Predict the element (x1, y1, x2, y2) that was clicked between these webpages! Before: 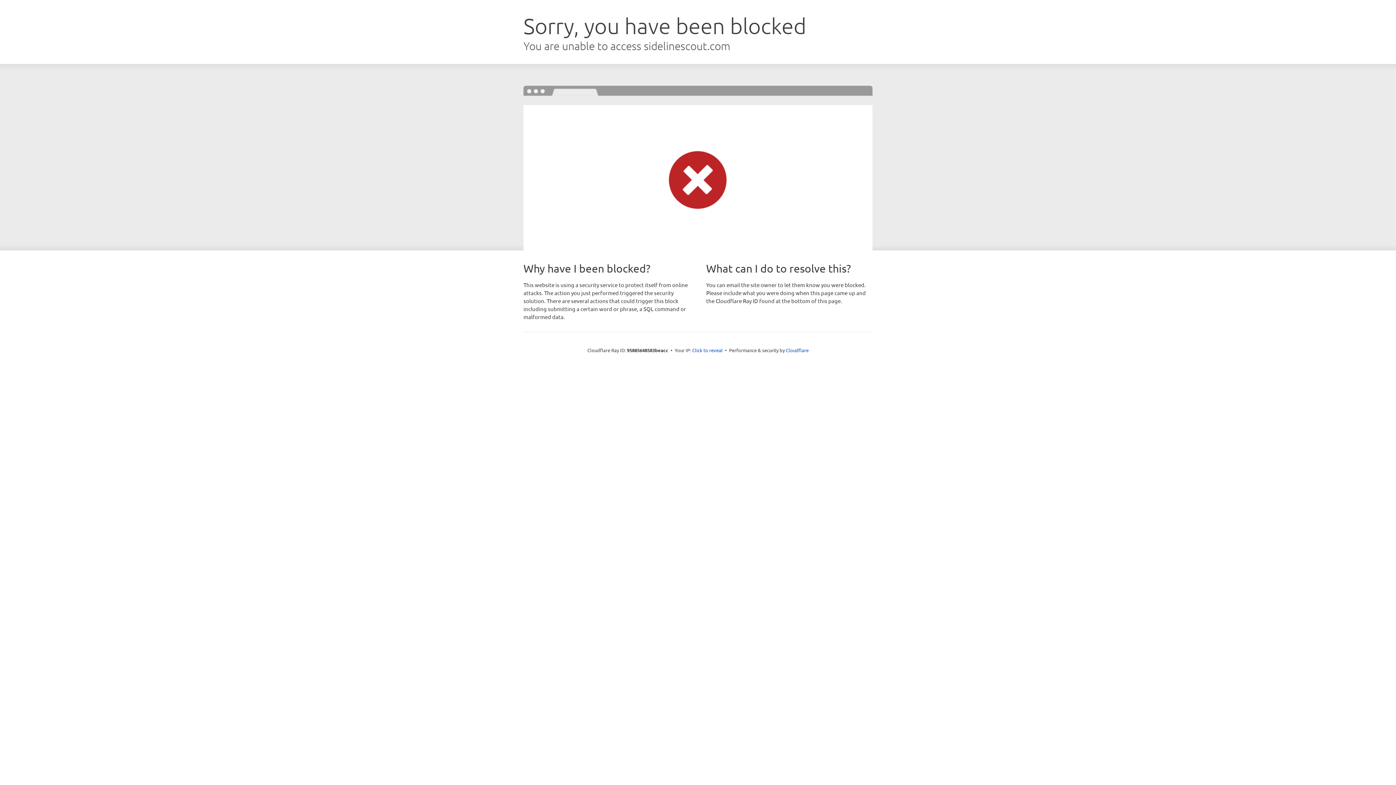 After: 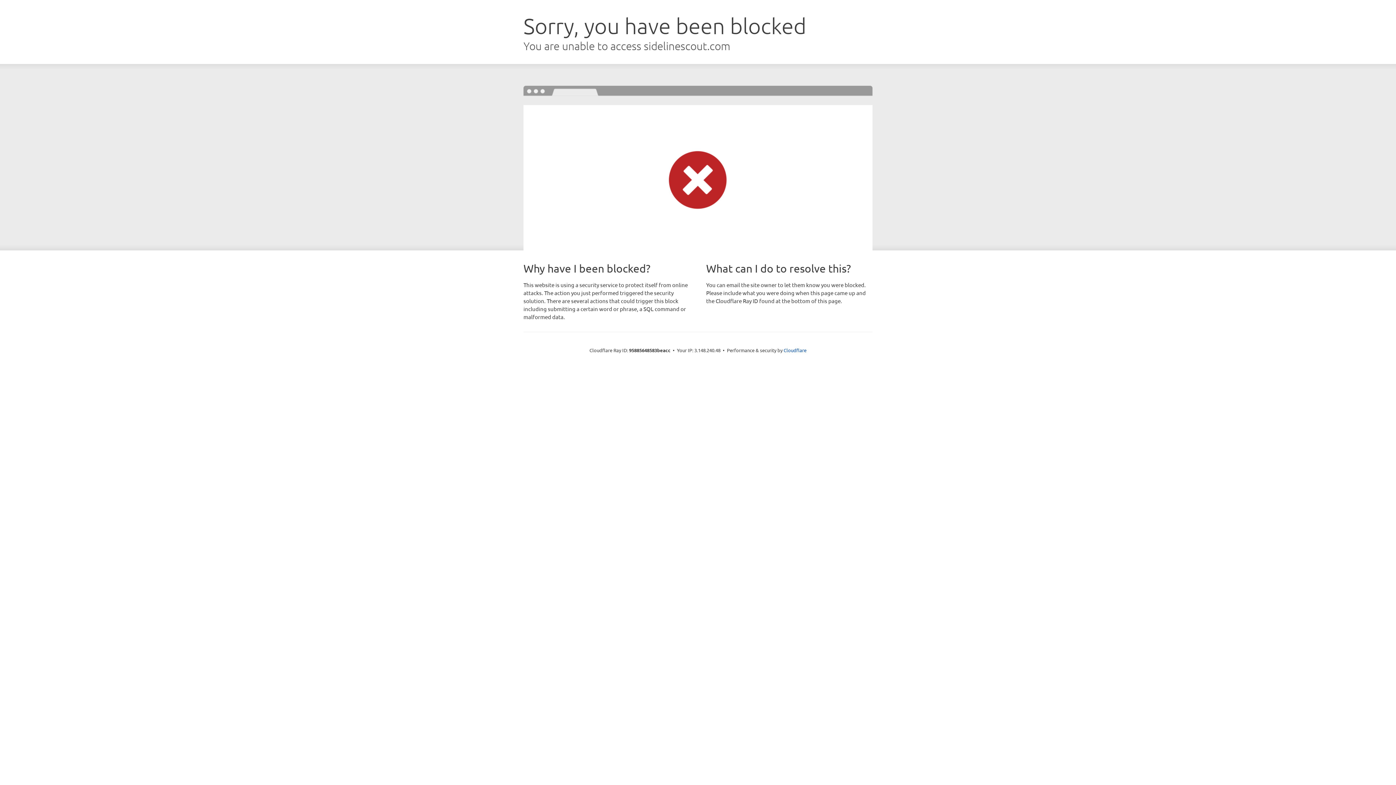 Action: bbox: (692, 346, 722, 353) label: Click to reveal